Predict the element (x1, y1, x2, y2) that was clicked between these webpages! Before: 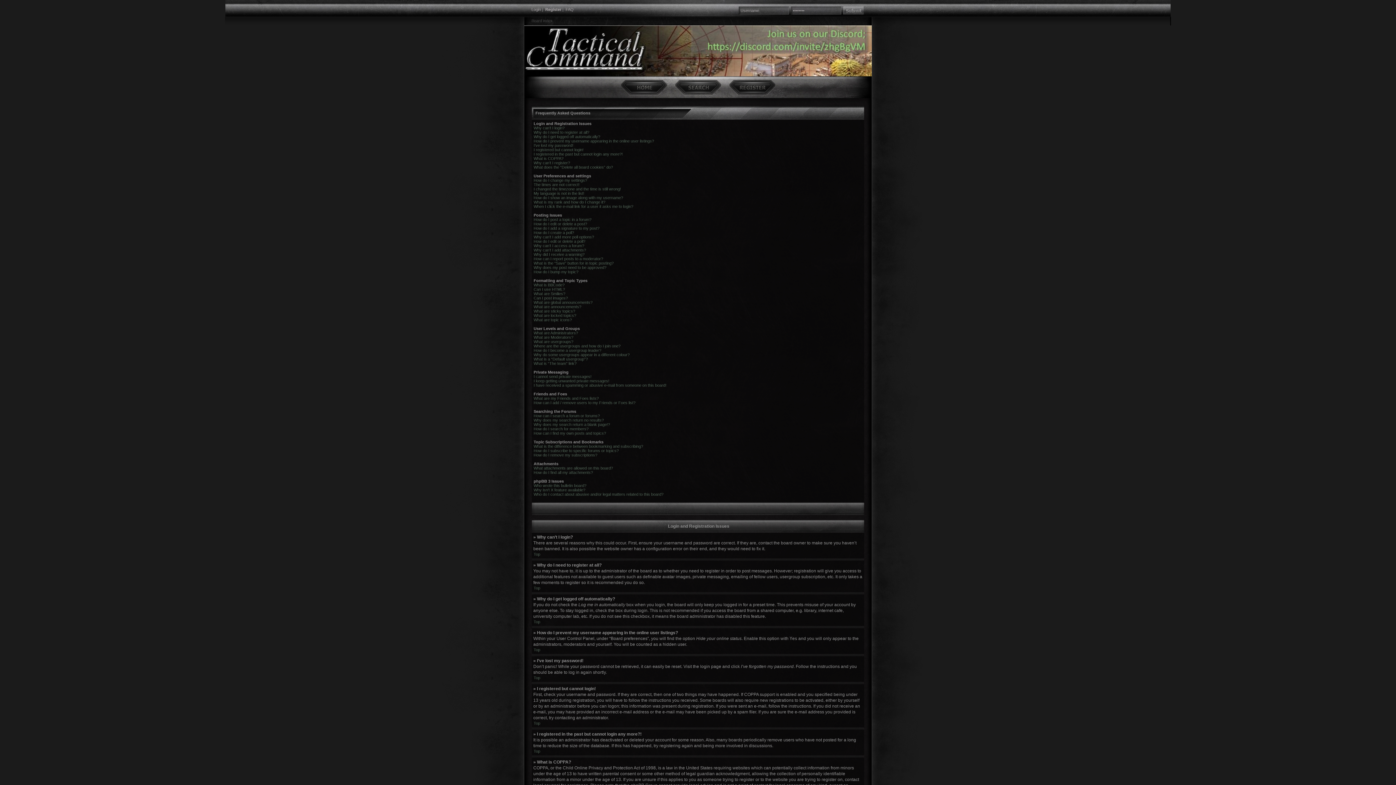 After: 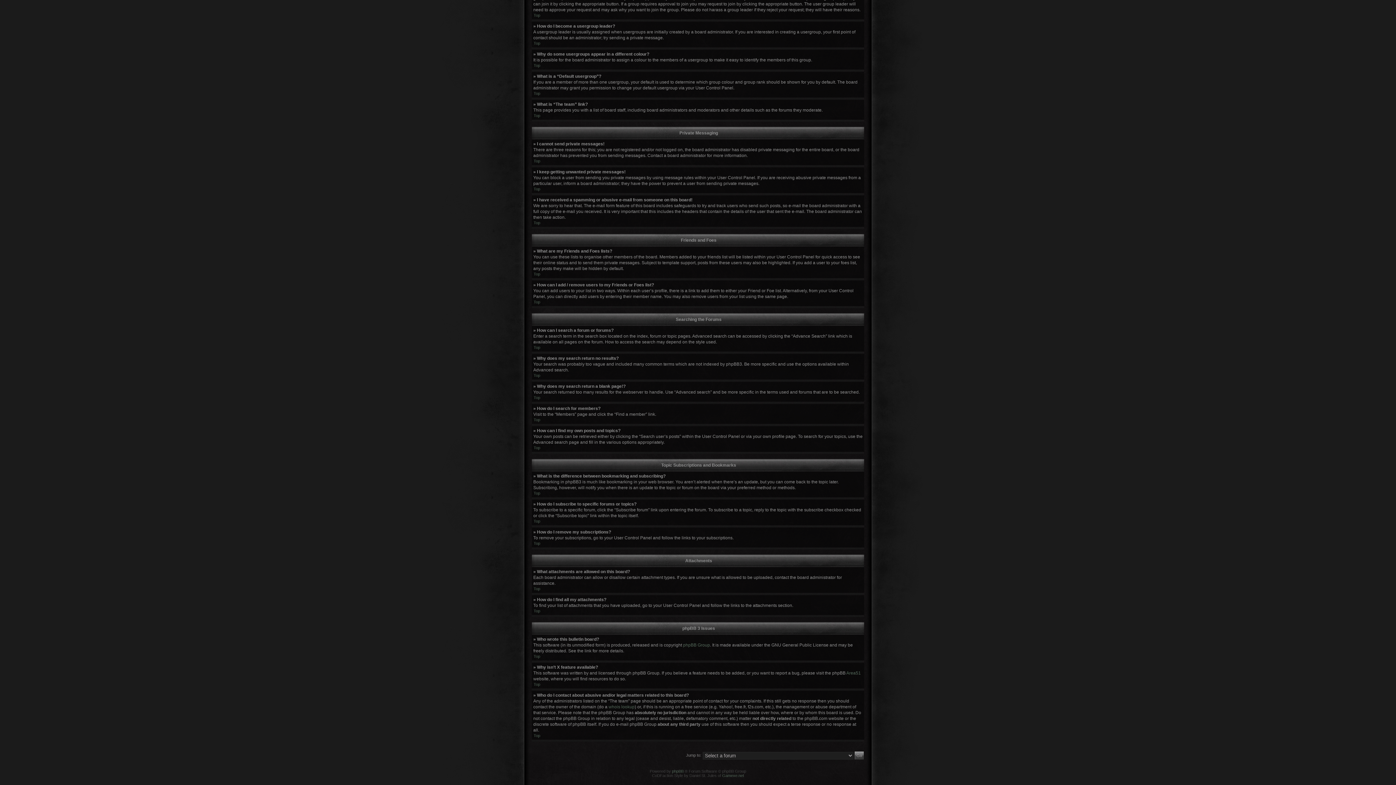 Action: bbox: (533, 396, 598, 400) label: What are my Friends and Foes lists?